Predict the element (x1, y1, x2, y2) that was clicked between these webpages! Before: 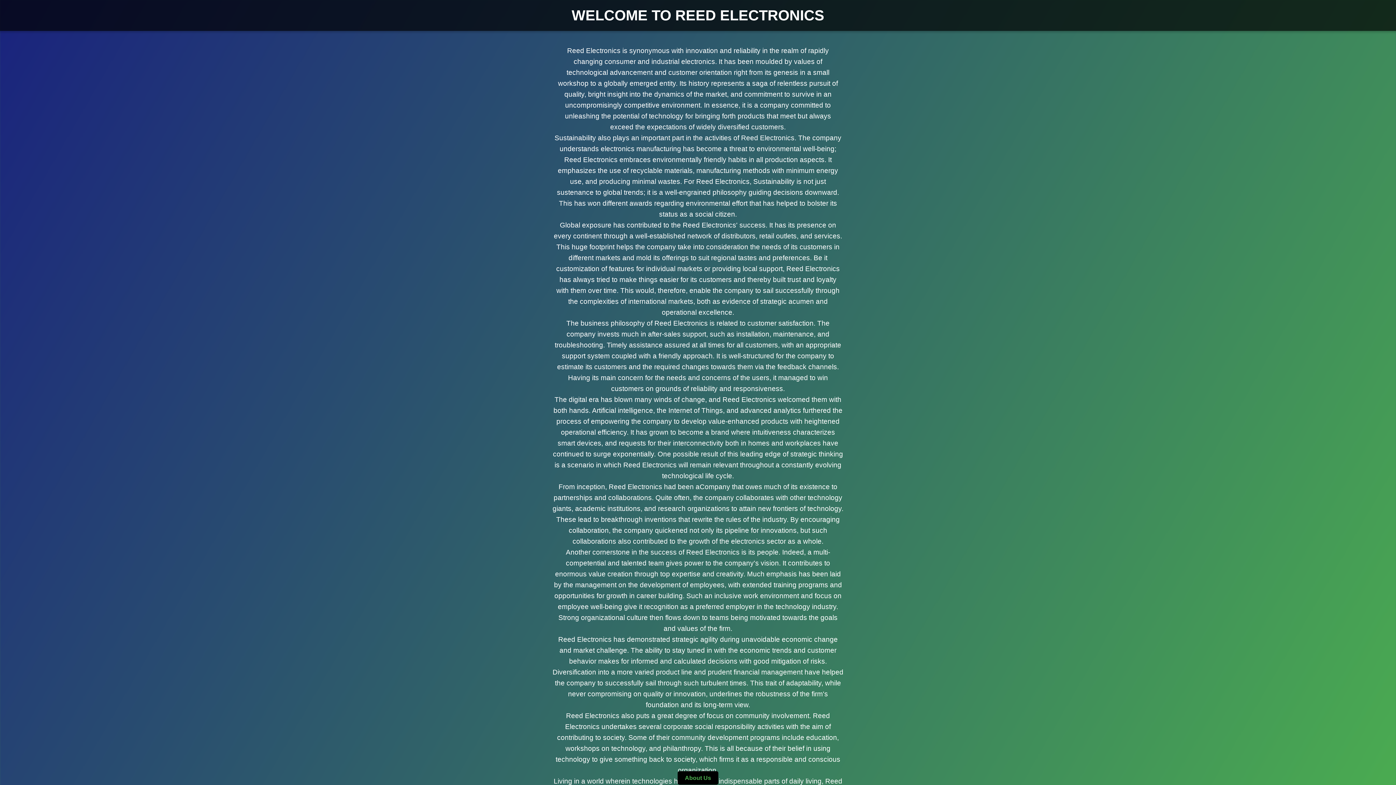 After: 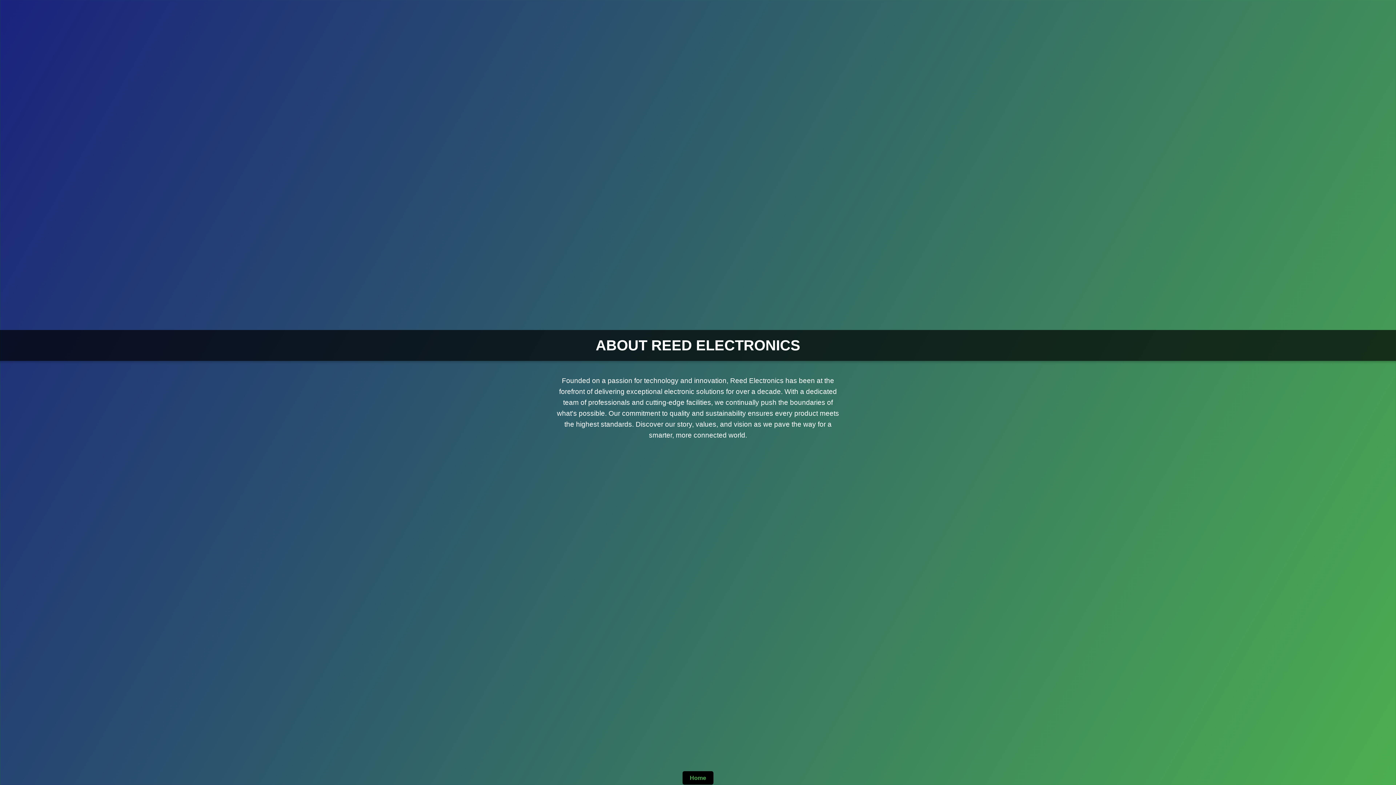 Action: label: About Us bbox: (677, 771, 718, 785)